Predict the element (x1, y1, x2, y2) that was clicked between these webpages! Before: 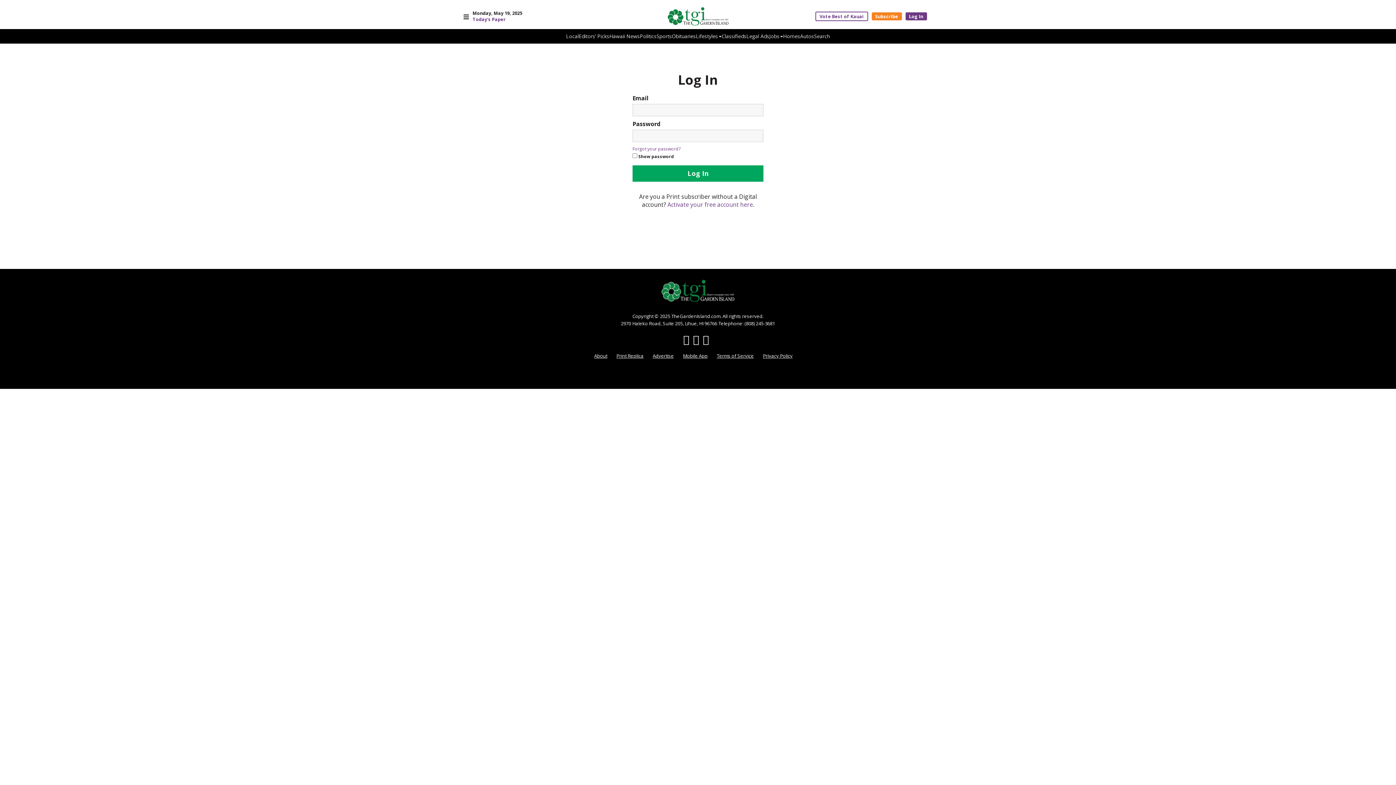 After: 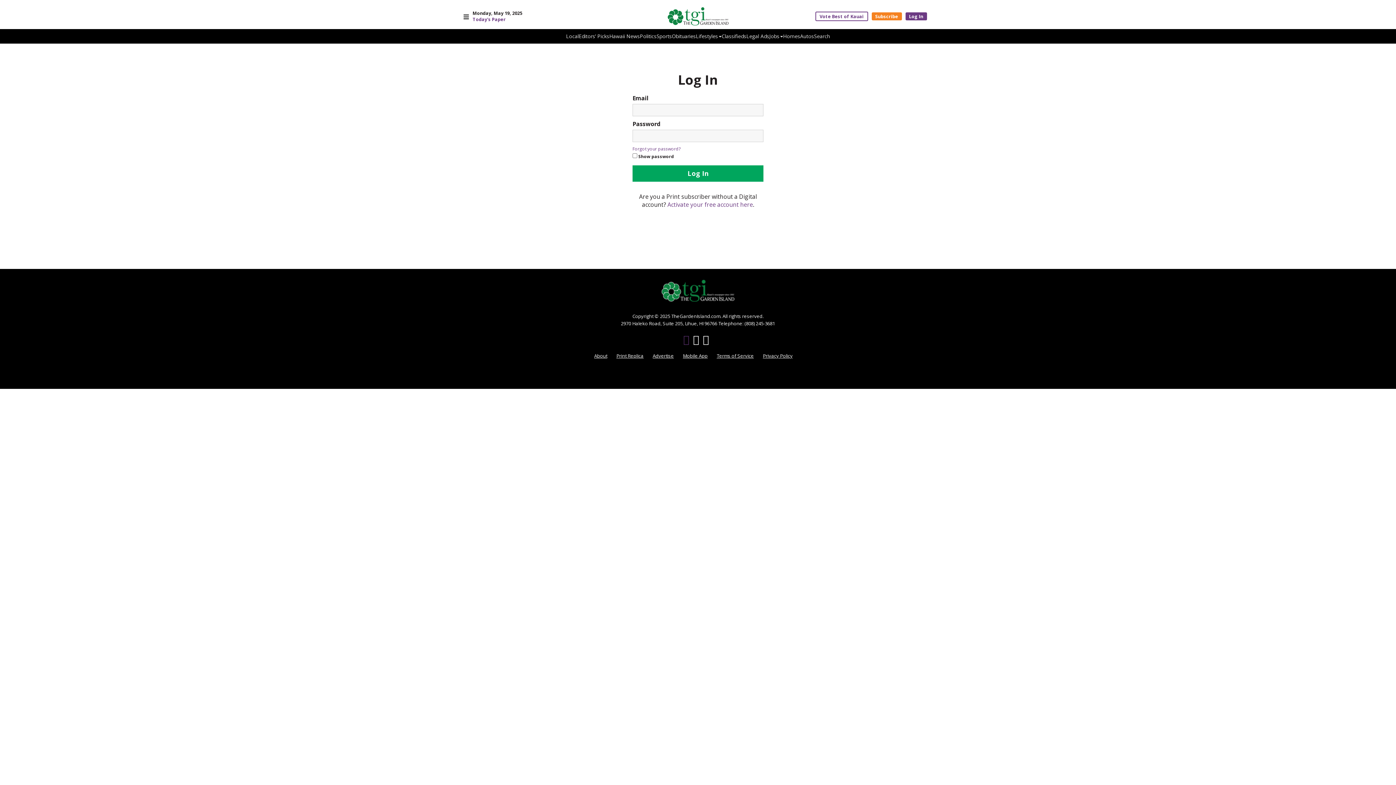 Action: bbox: (683, 337, 693, 344)